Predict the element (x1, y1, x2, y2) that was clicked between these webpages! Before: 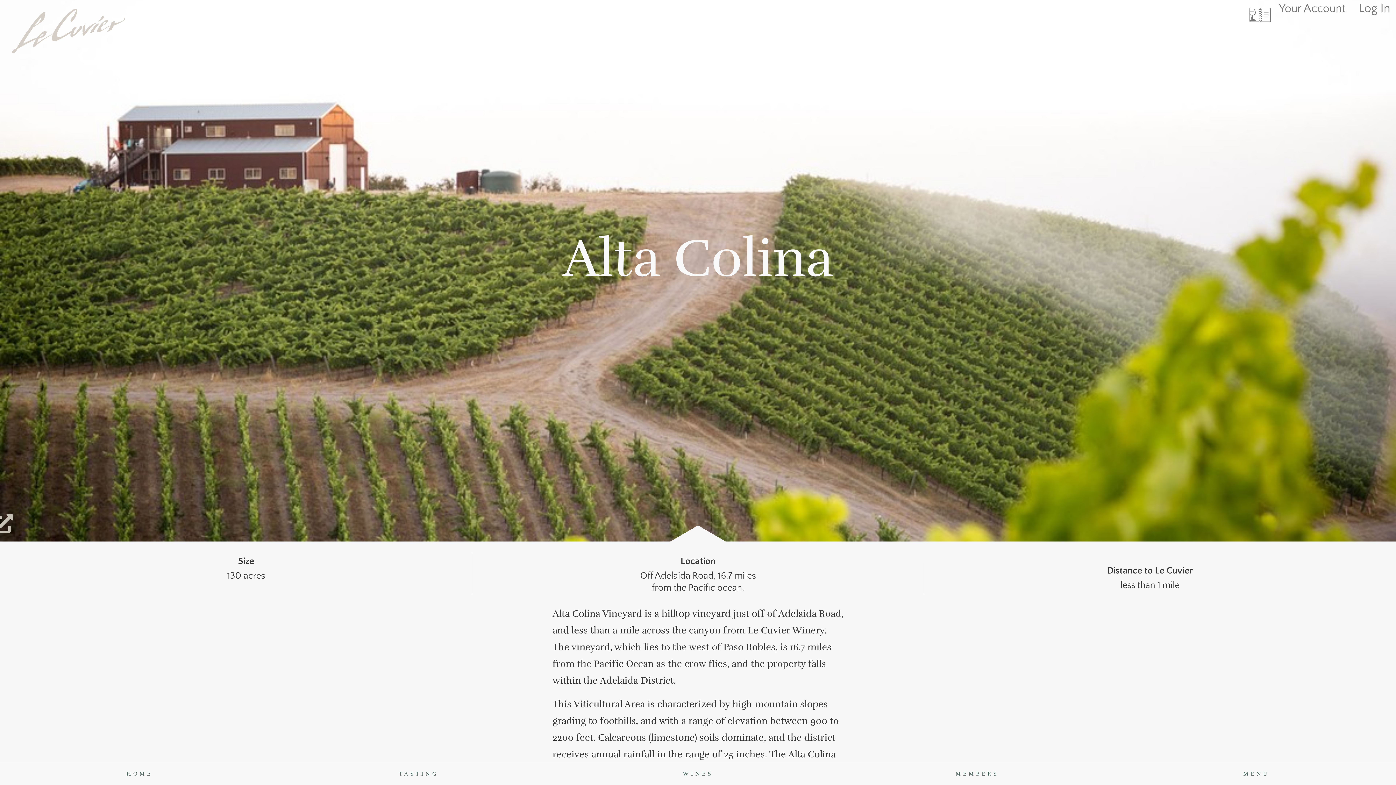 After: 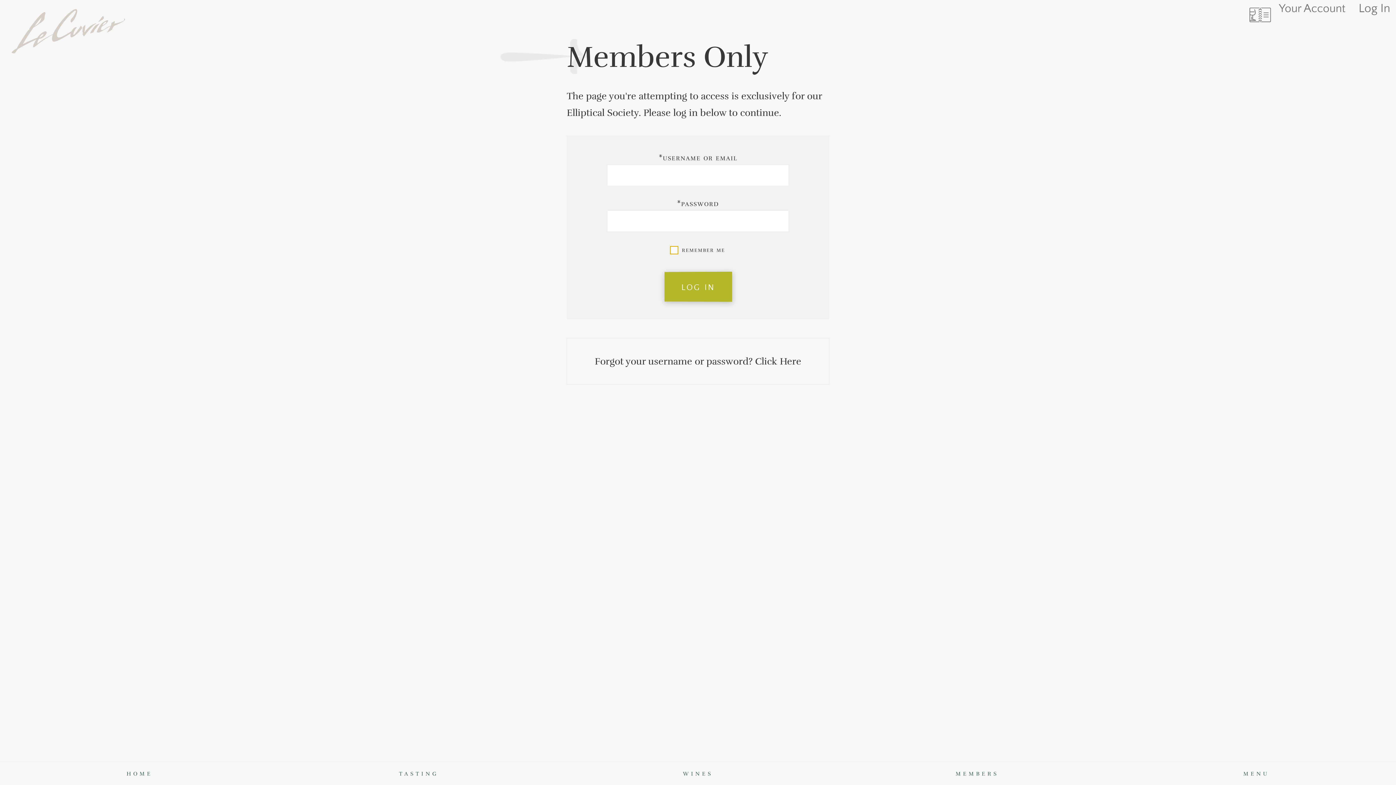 Action: label: MEMBERS bbox: (837, 762, 1117, 785)